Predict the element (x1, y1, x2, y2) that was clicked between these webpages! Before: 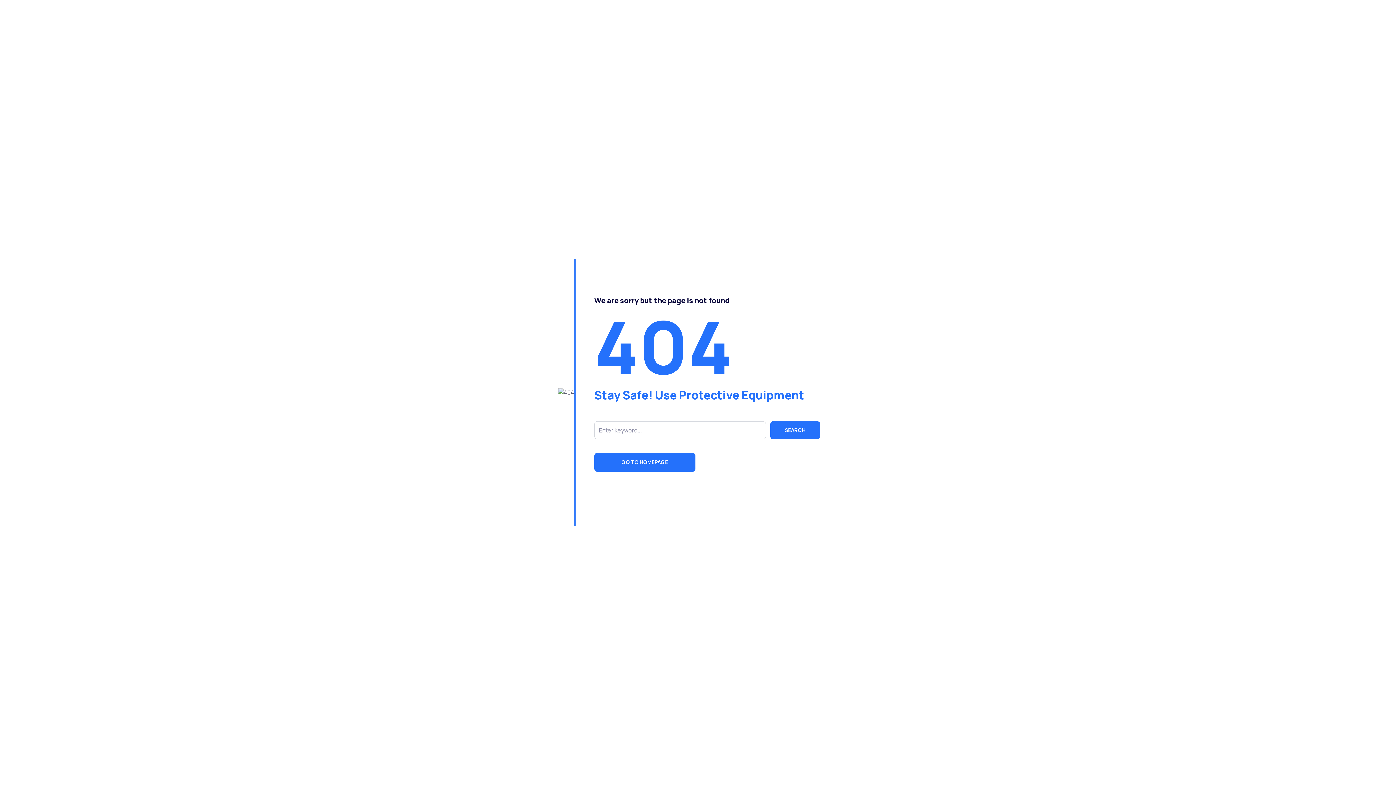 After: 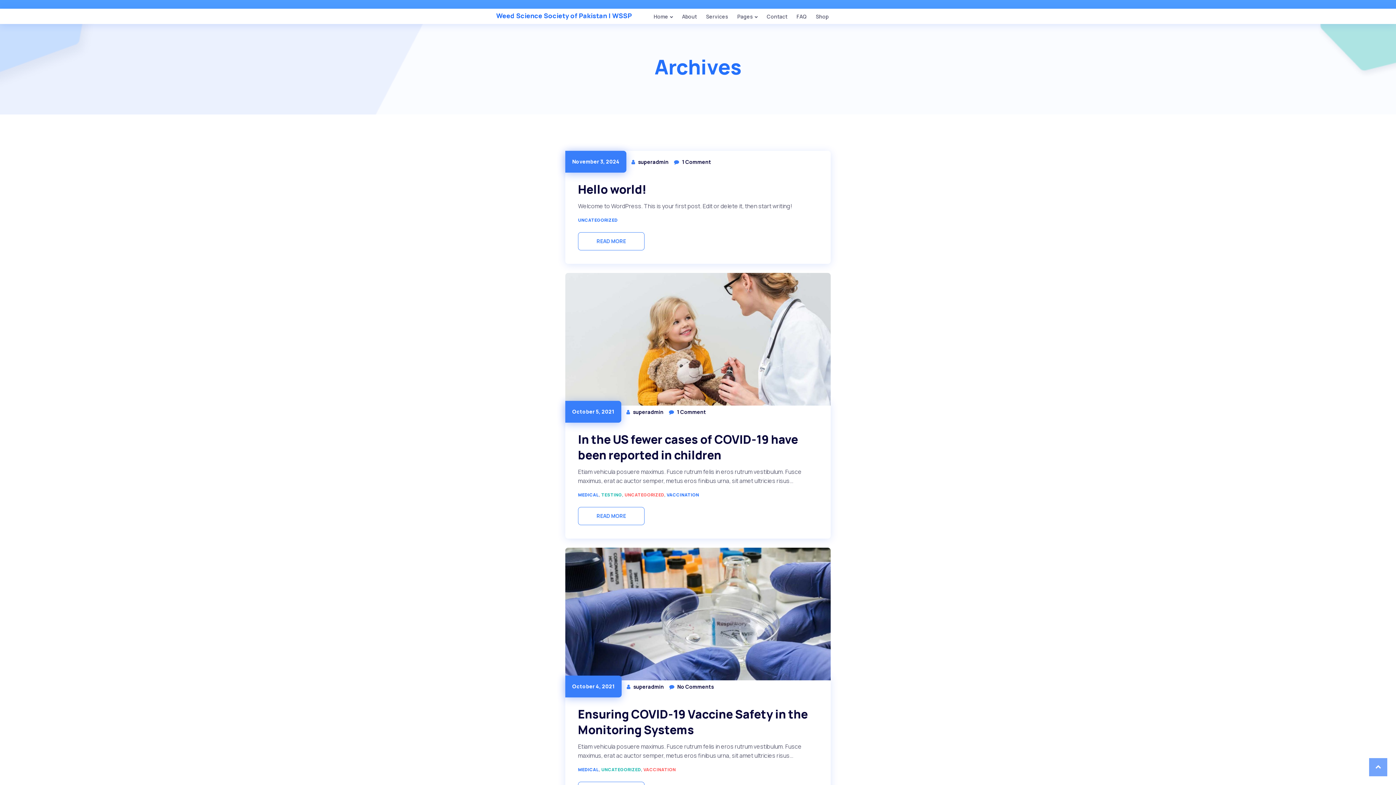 Action: bbox: (594, 452, 695, 471) label: GO TO HOMEPAGE